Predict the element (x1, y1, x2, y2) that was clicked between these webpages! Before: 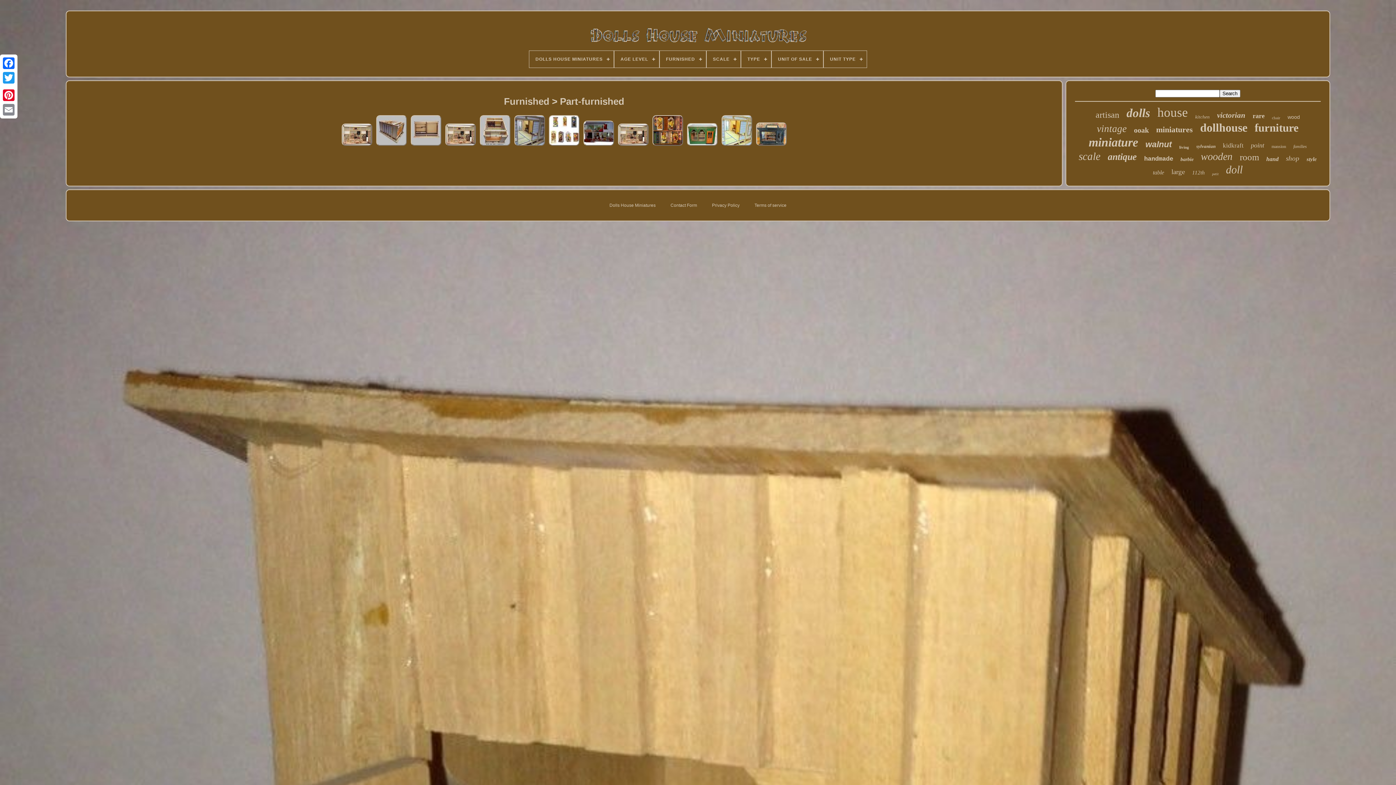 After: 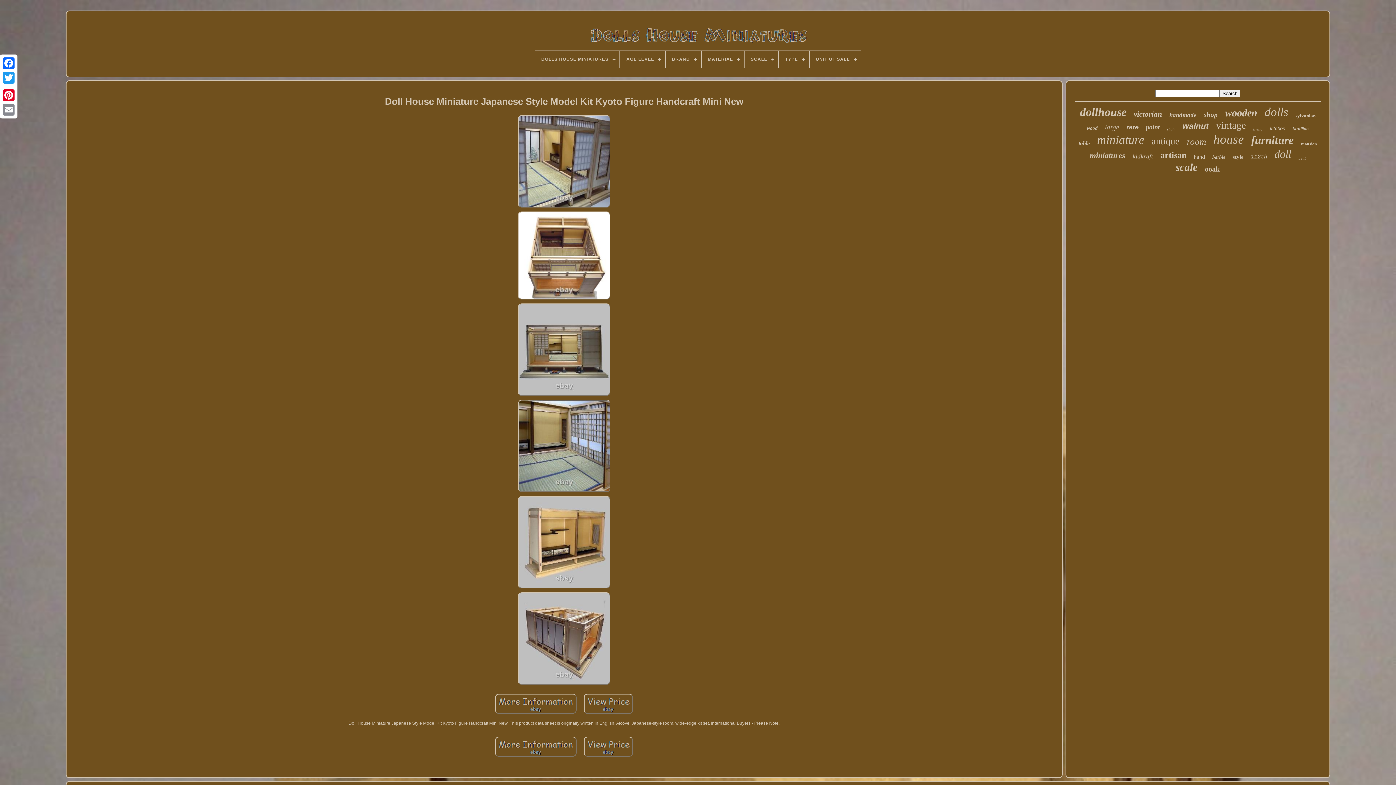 Action: bbox: (513, 143, 546, 148)